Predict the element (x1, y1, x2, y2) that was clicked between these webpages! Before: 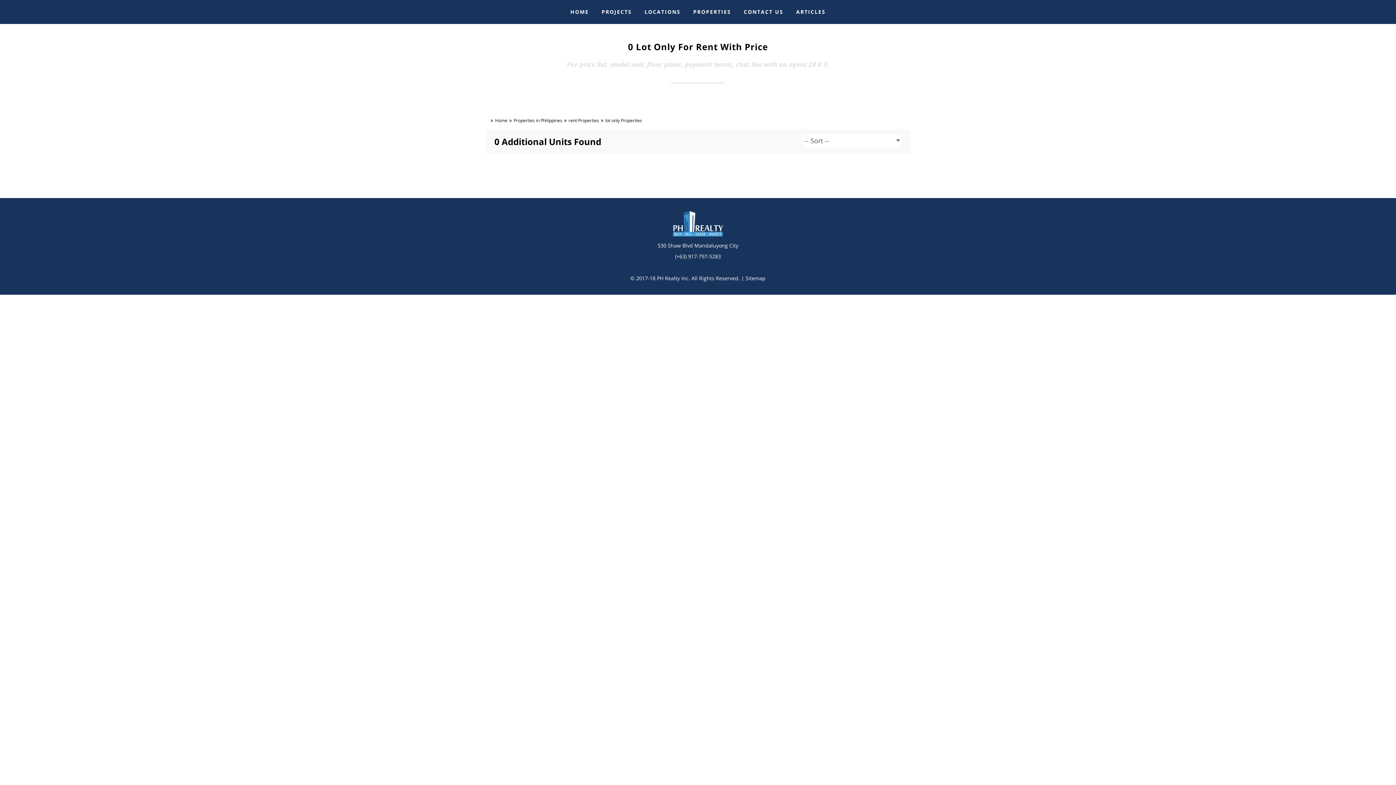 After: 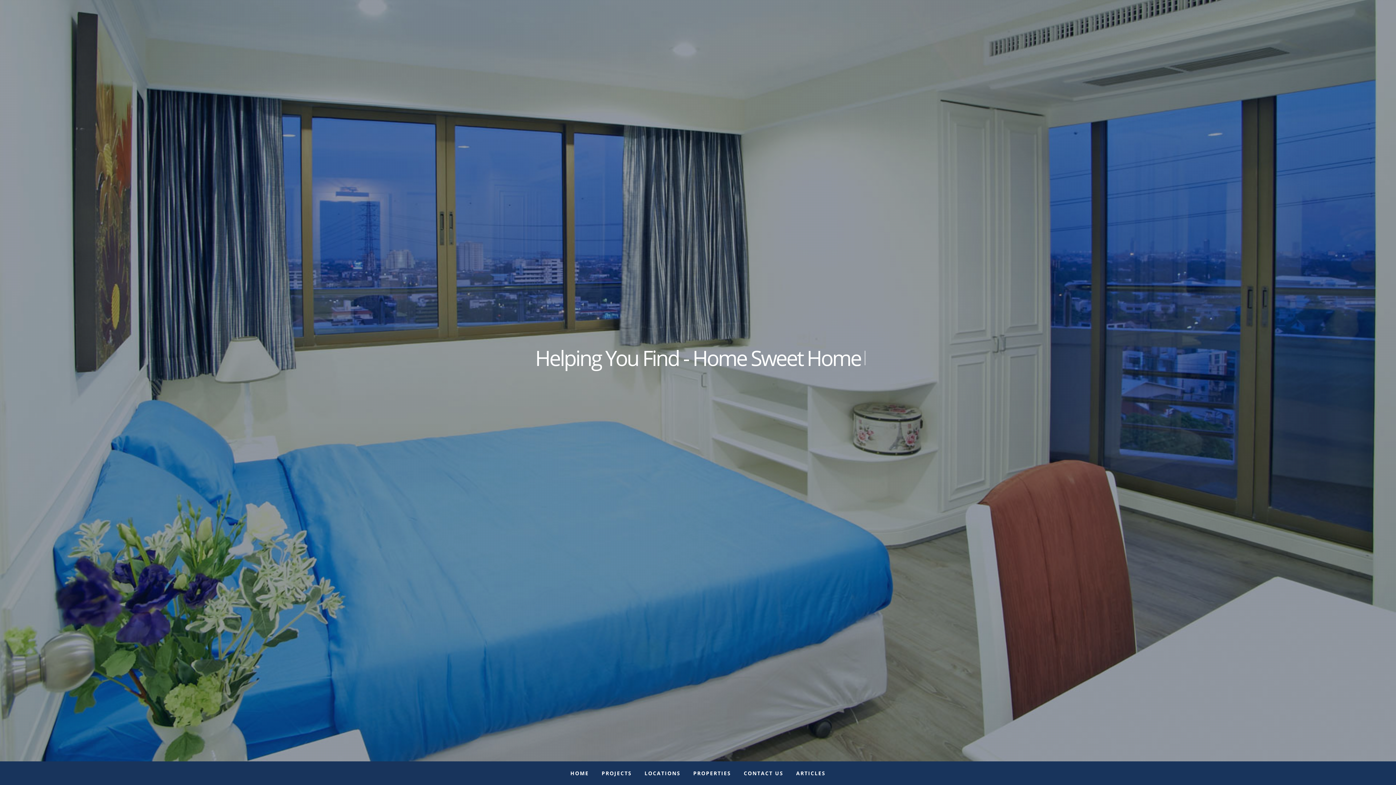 Action: bbox: (565, 0, 594, 23) label: HOME